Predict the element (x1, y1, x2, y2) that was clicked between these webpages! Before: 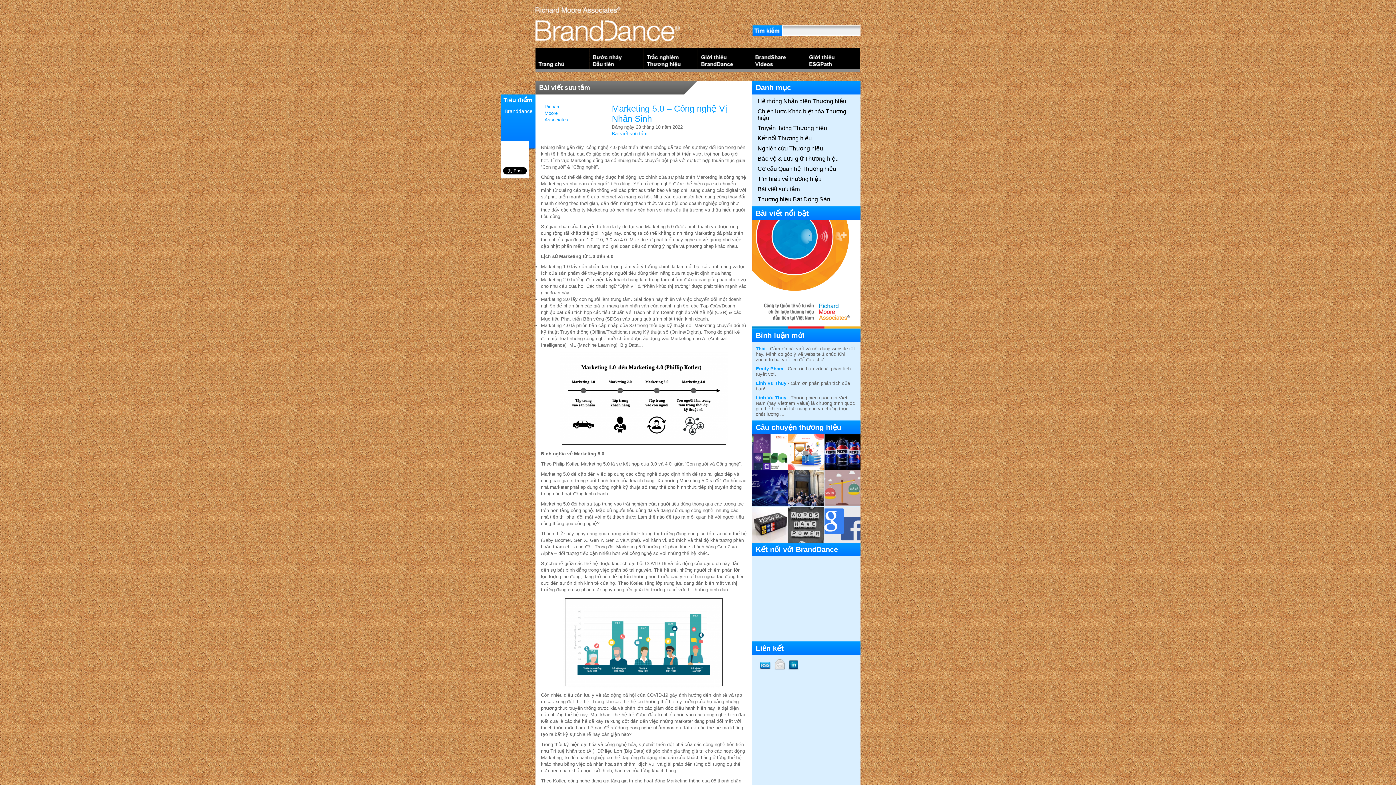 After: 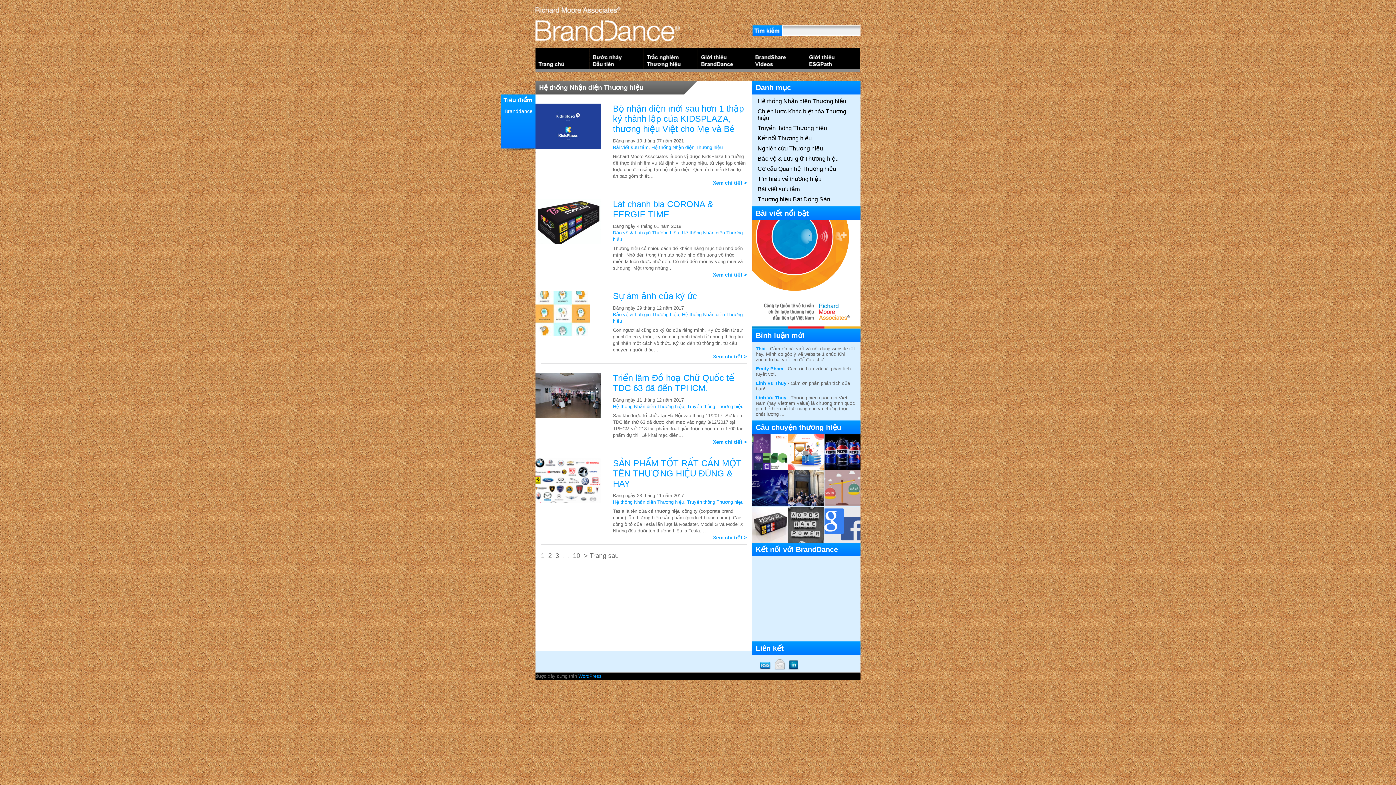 Action: label: Hệ thống Nhận diện Thương hiệu bbox: (757, 98, 846, 104)